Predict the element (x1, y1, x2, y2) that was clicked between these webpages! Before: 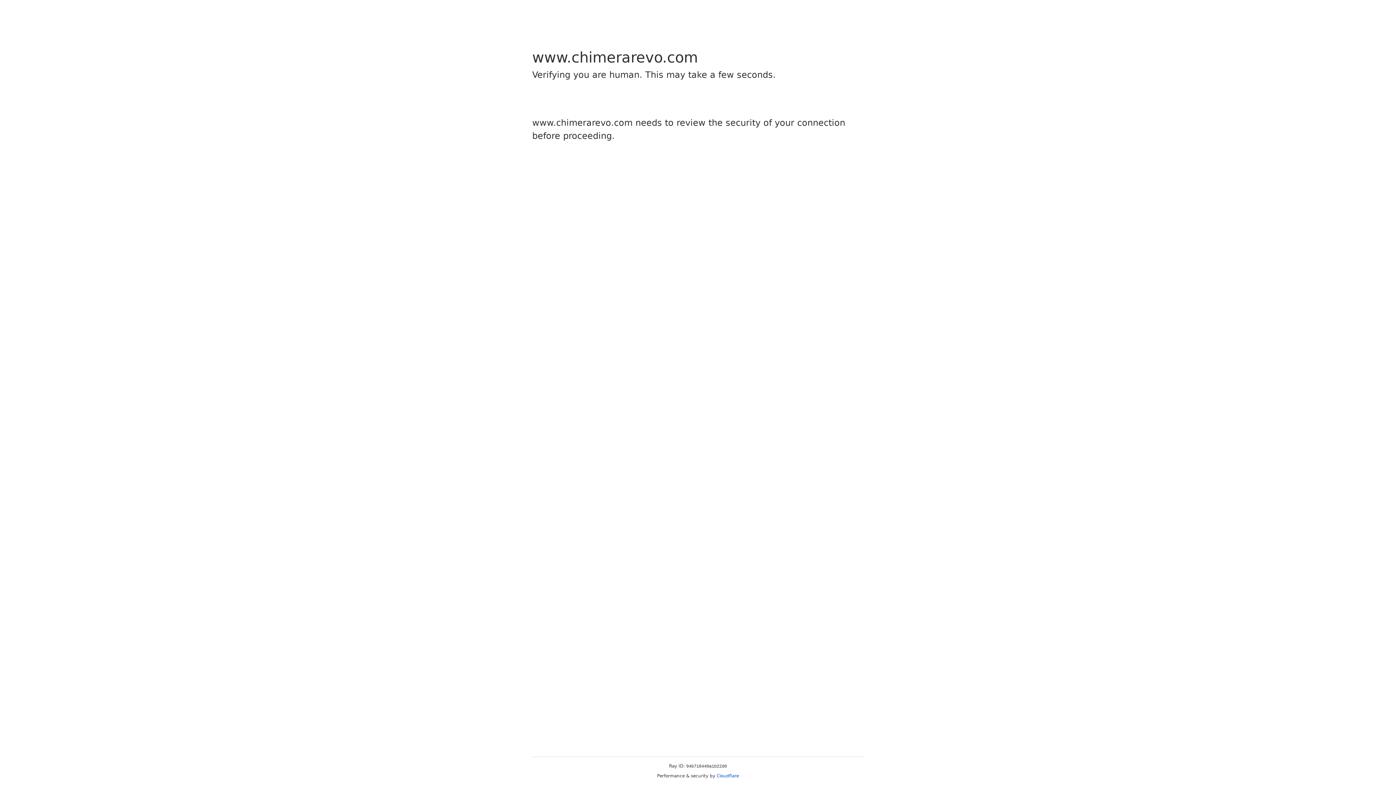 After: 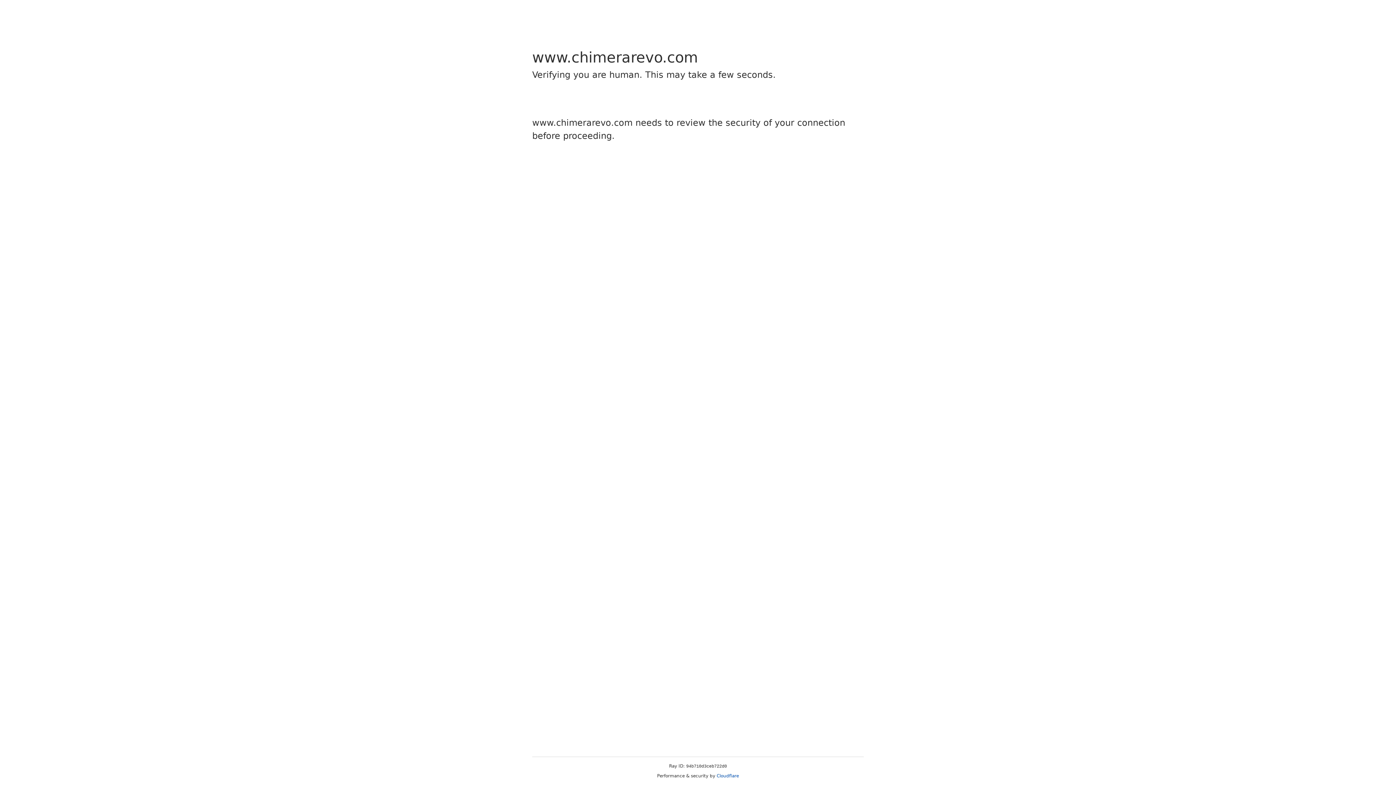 Action: bbox: (716, 773, 739, 778) label: Cloudflare